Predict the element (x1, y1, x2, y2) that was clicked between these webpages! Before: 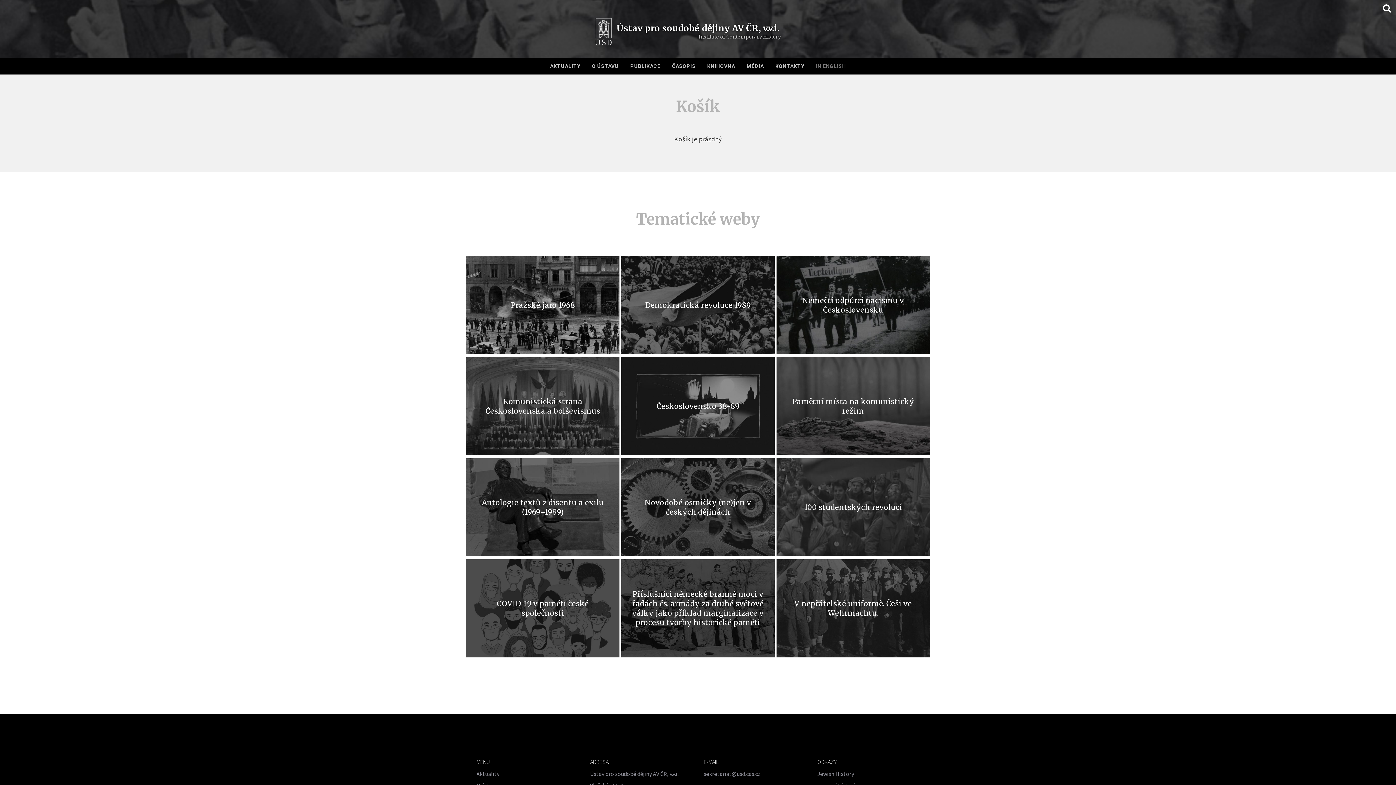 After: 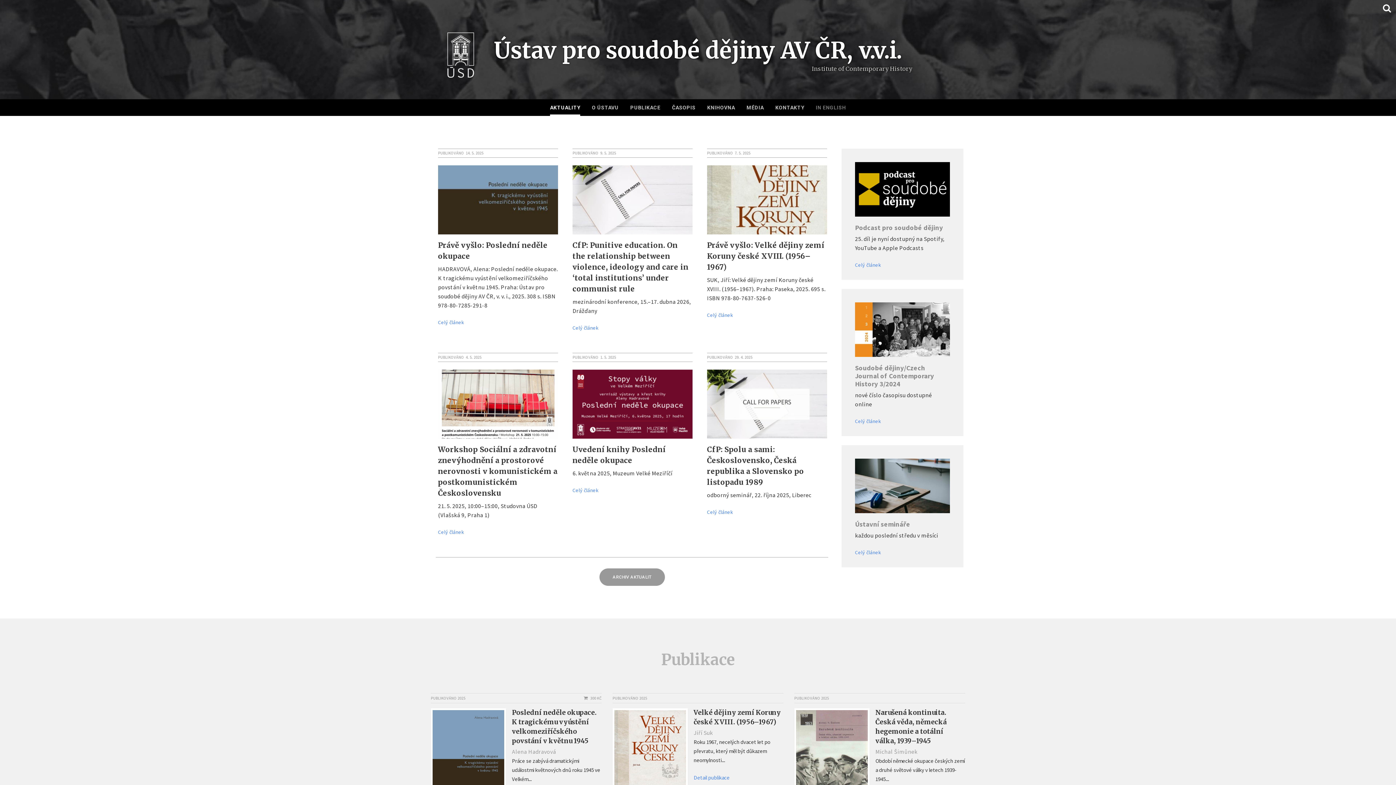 Action: bbox: (550, 57, 580, 74) label: AKTUALITY